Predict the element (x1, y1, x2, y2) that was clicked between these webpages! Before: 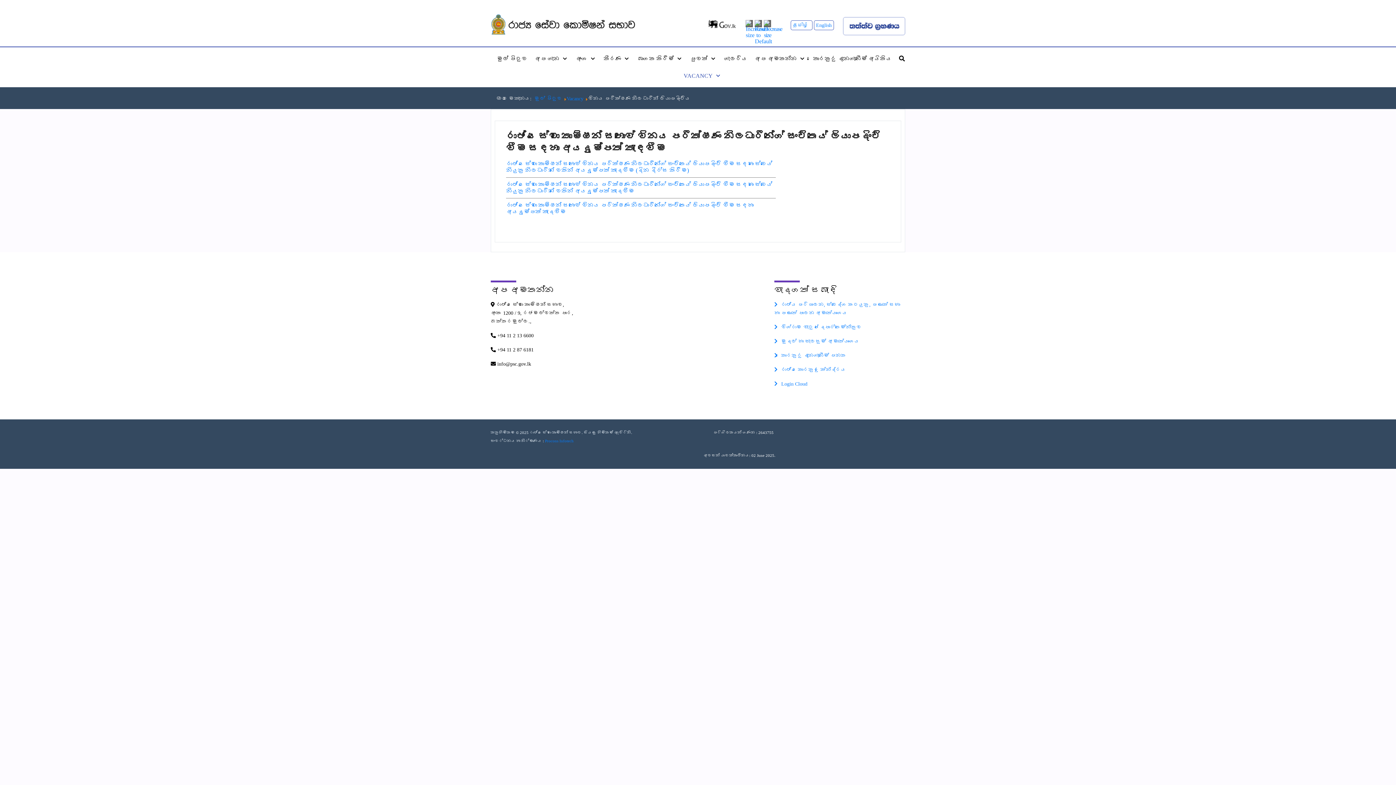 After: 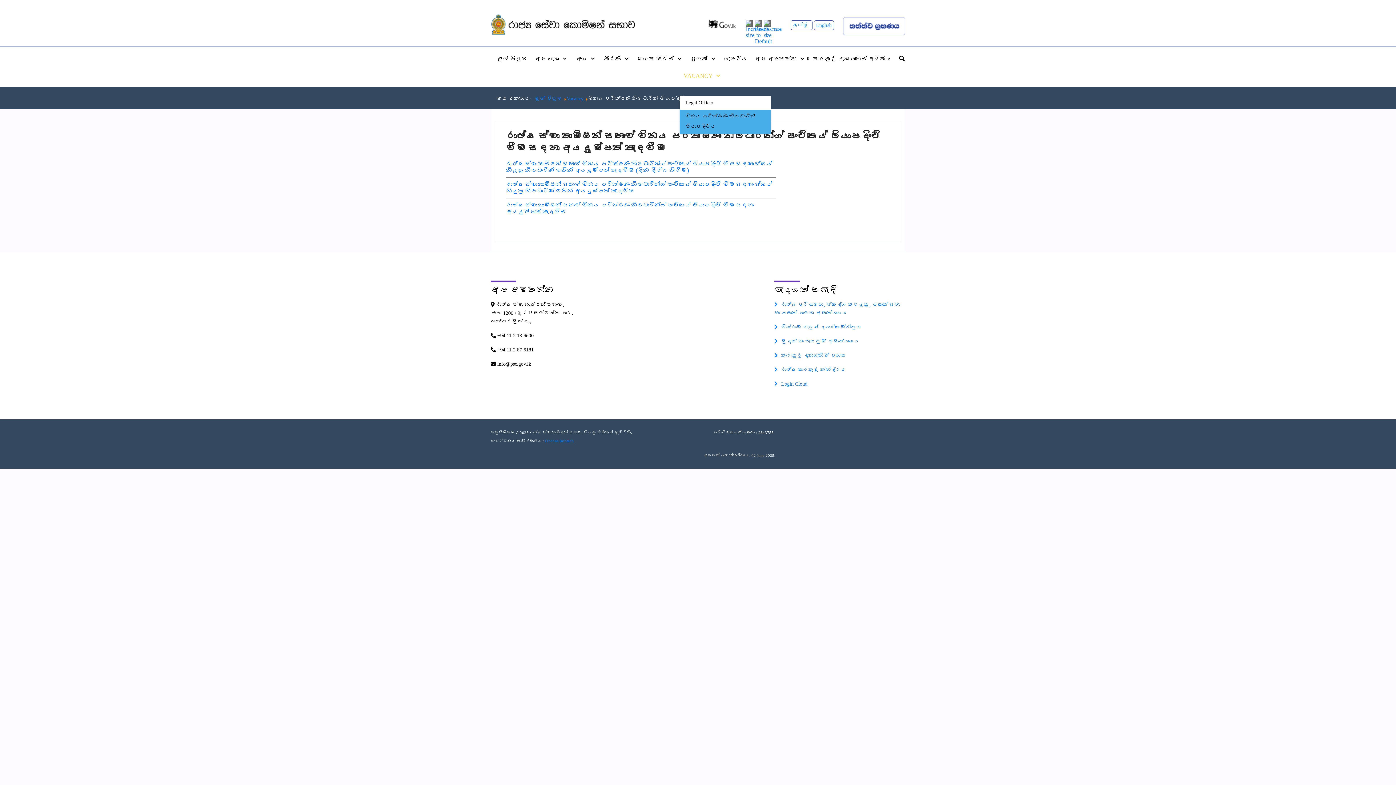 Action: label: VACANCY bbox: (680, 67, 725, 84)